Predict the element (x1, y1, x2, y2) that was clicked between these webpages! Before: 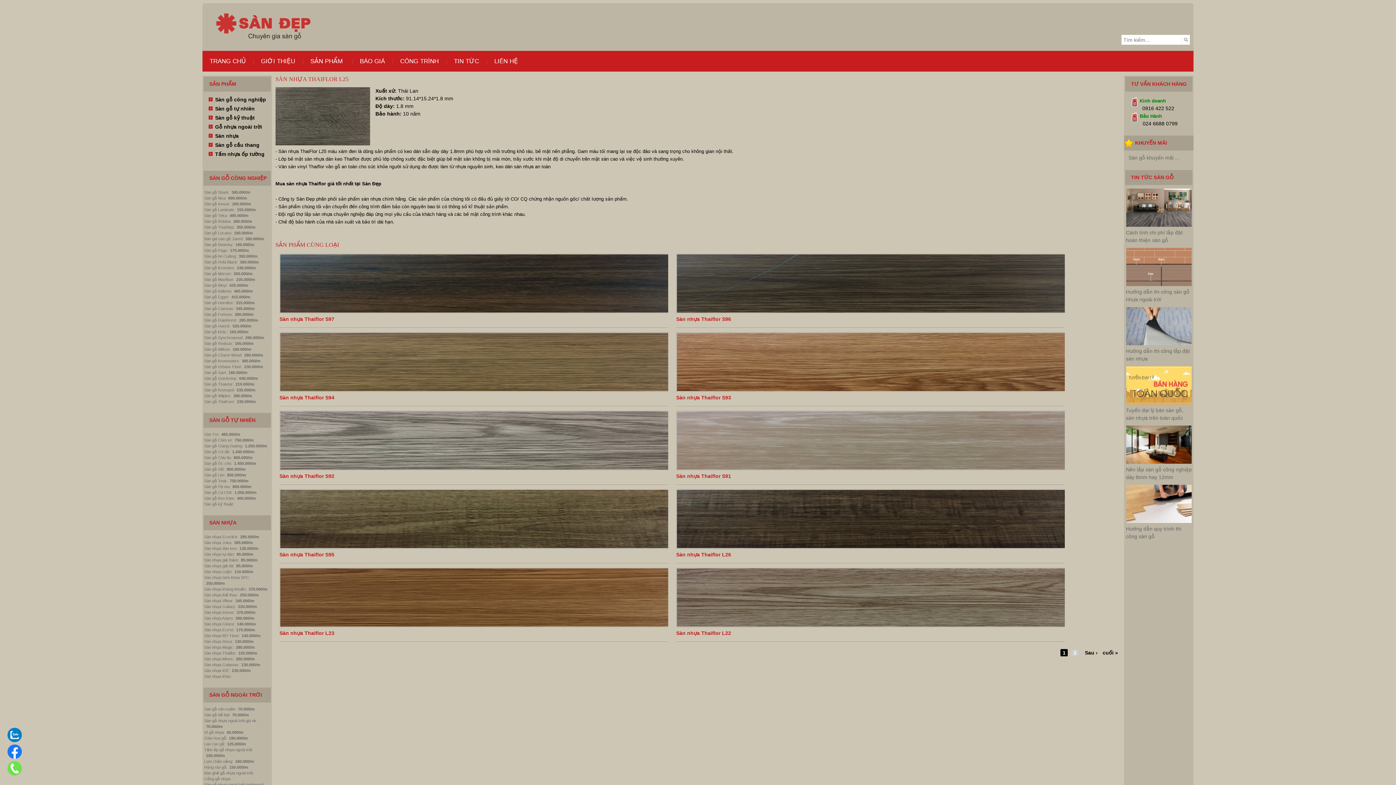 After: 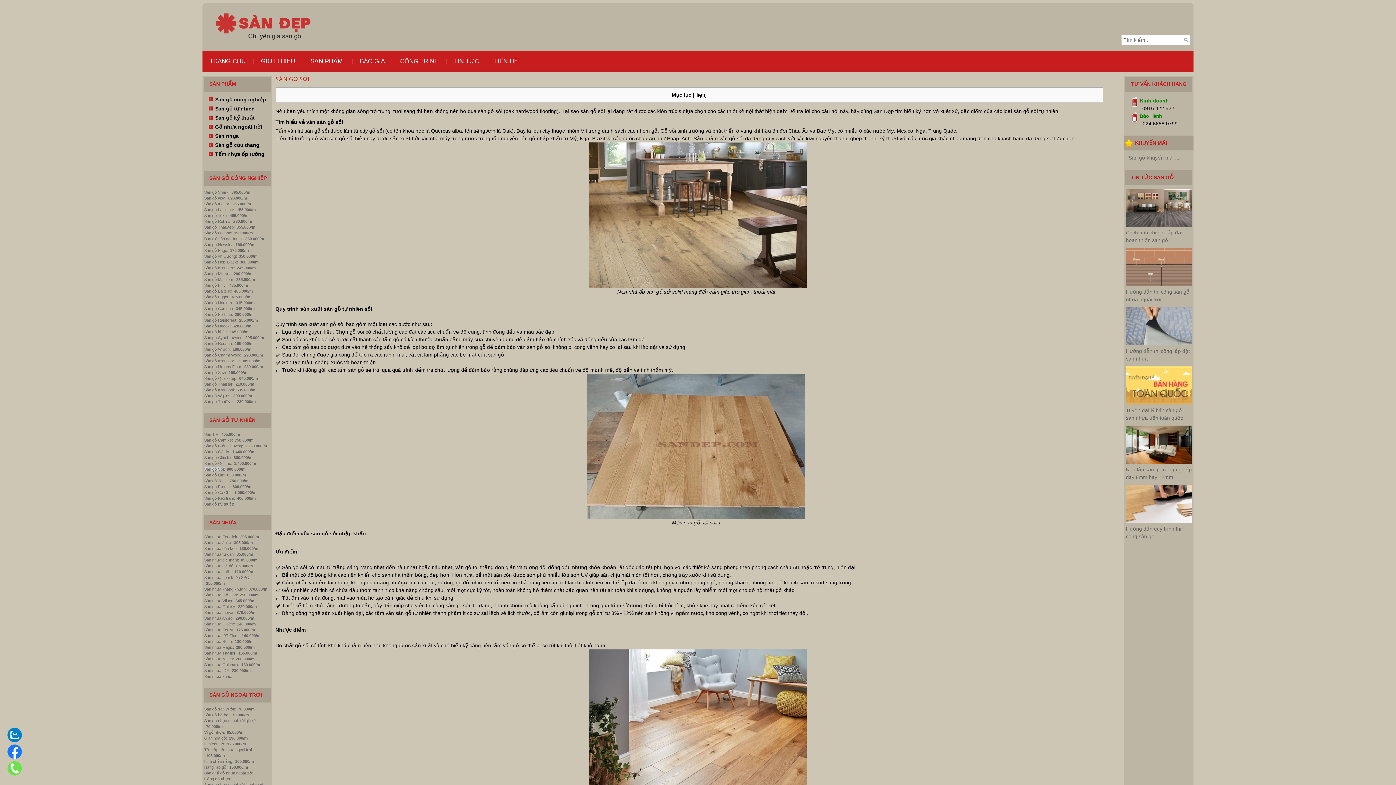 Action: label: Sàn gỗ Sồi: bbox: (204, 467, 225, 471)